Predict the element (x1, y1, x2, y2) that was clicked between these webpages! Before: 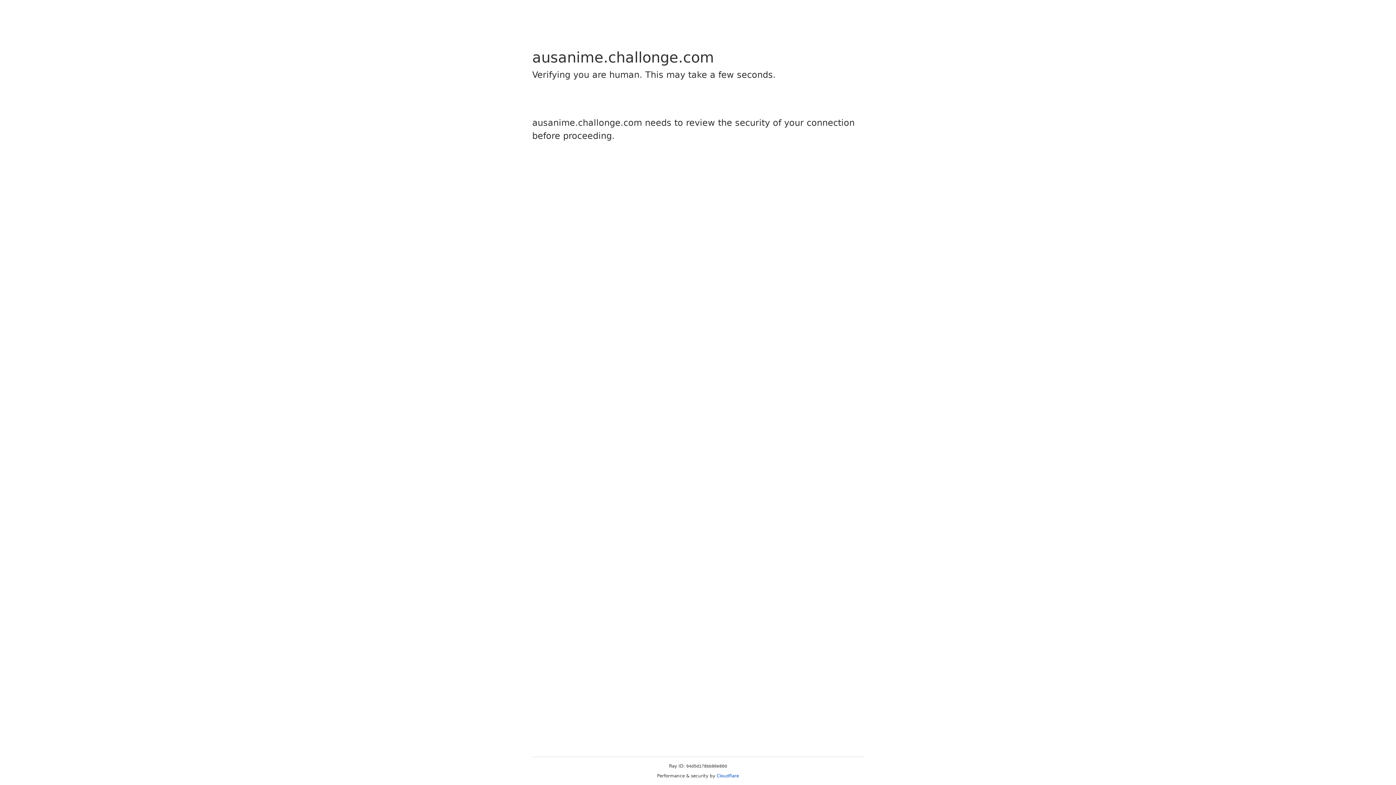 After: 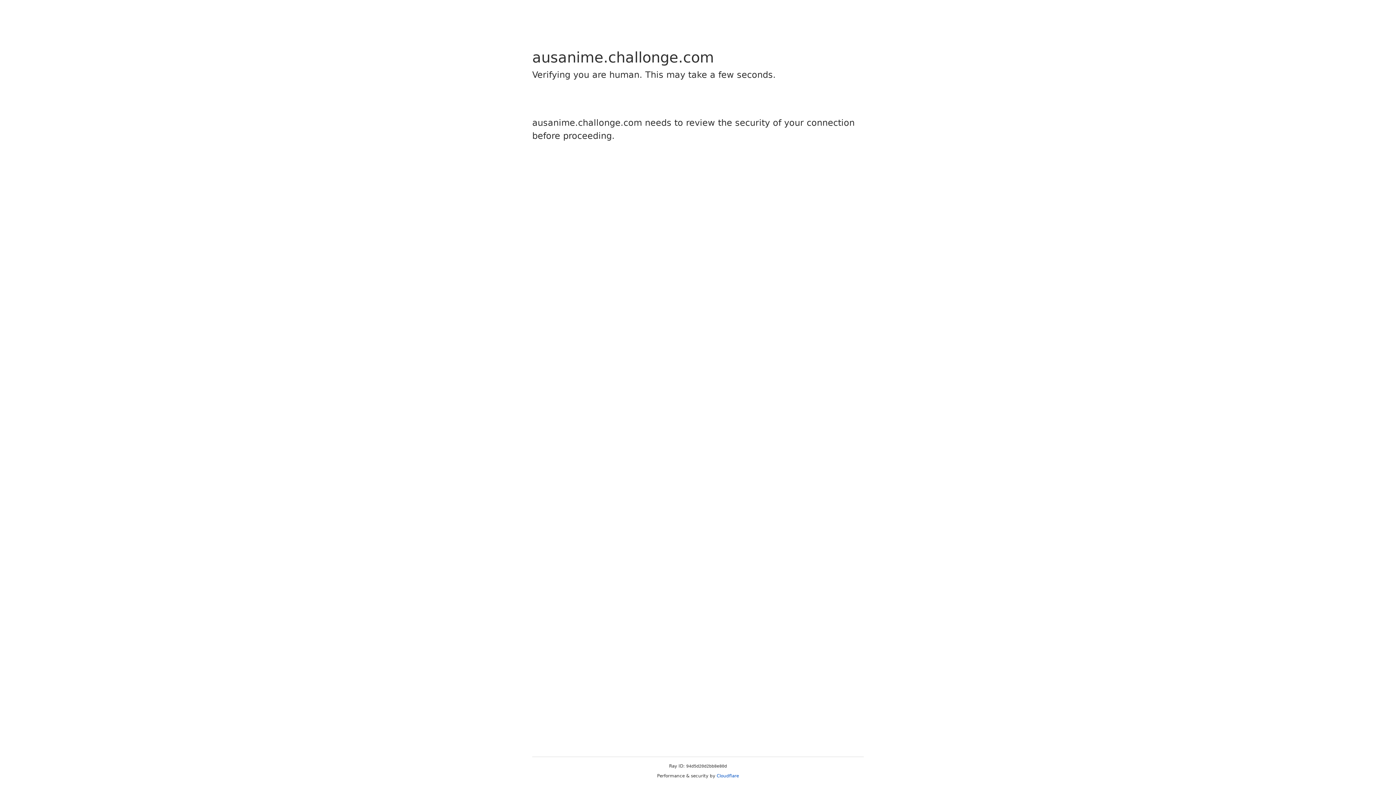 Action: label: Cloudflare bbox: (716, 773, 739, 778)